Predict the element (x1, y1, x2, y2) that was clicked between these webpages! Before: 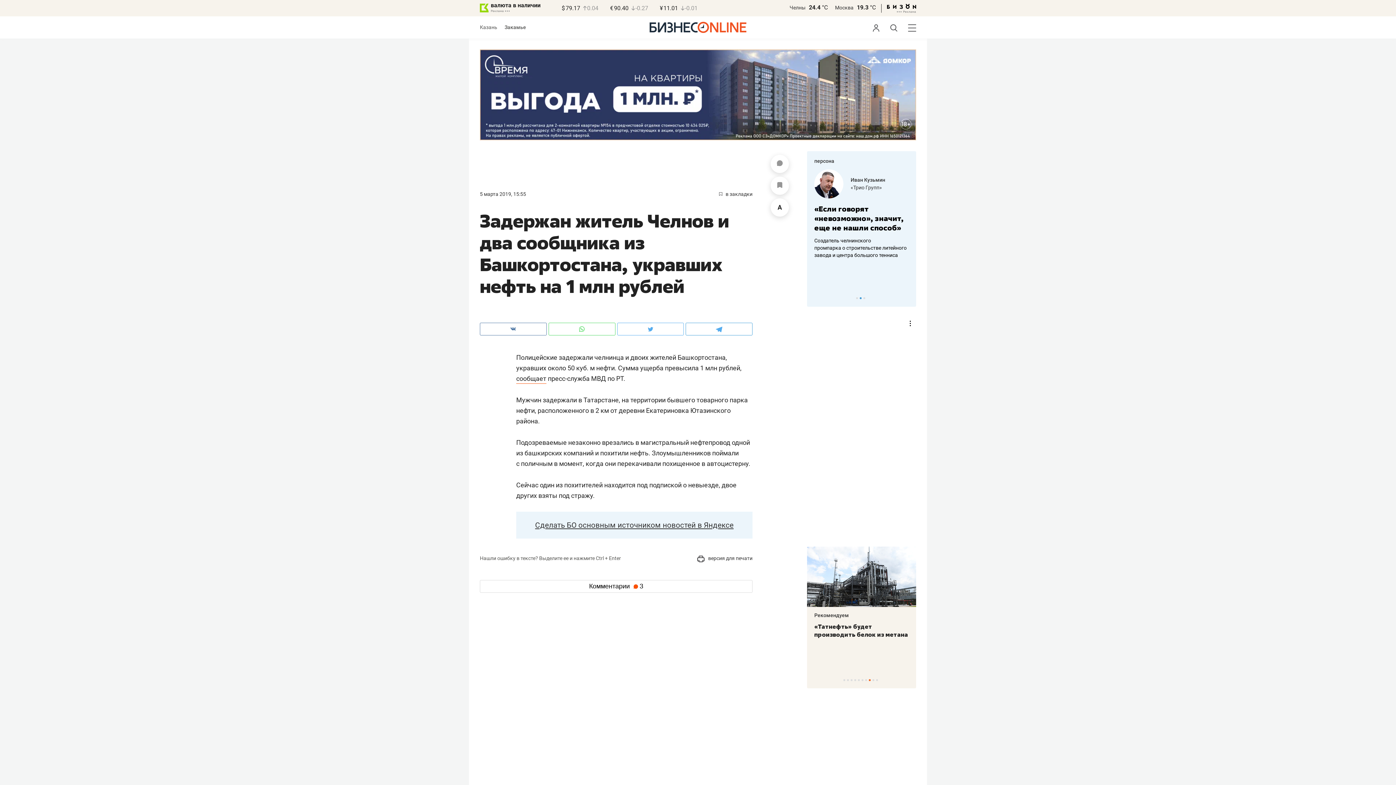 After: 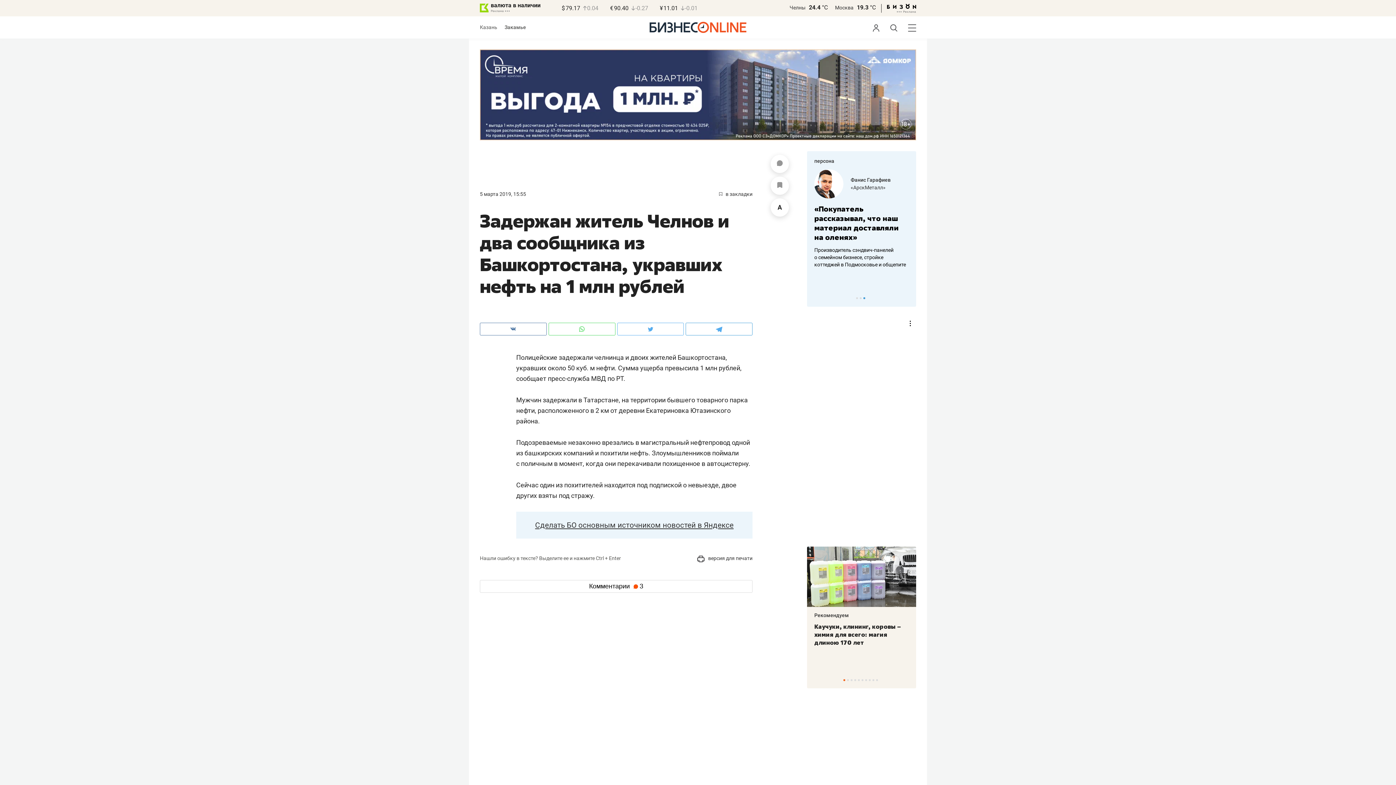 Action: bbox: (516, 375, 546, 384) label: сообщает